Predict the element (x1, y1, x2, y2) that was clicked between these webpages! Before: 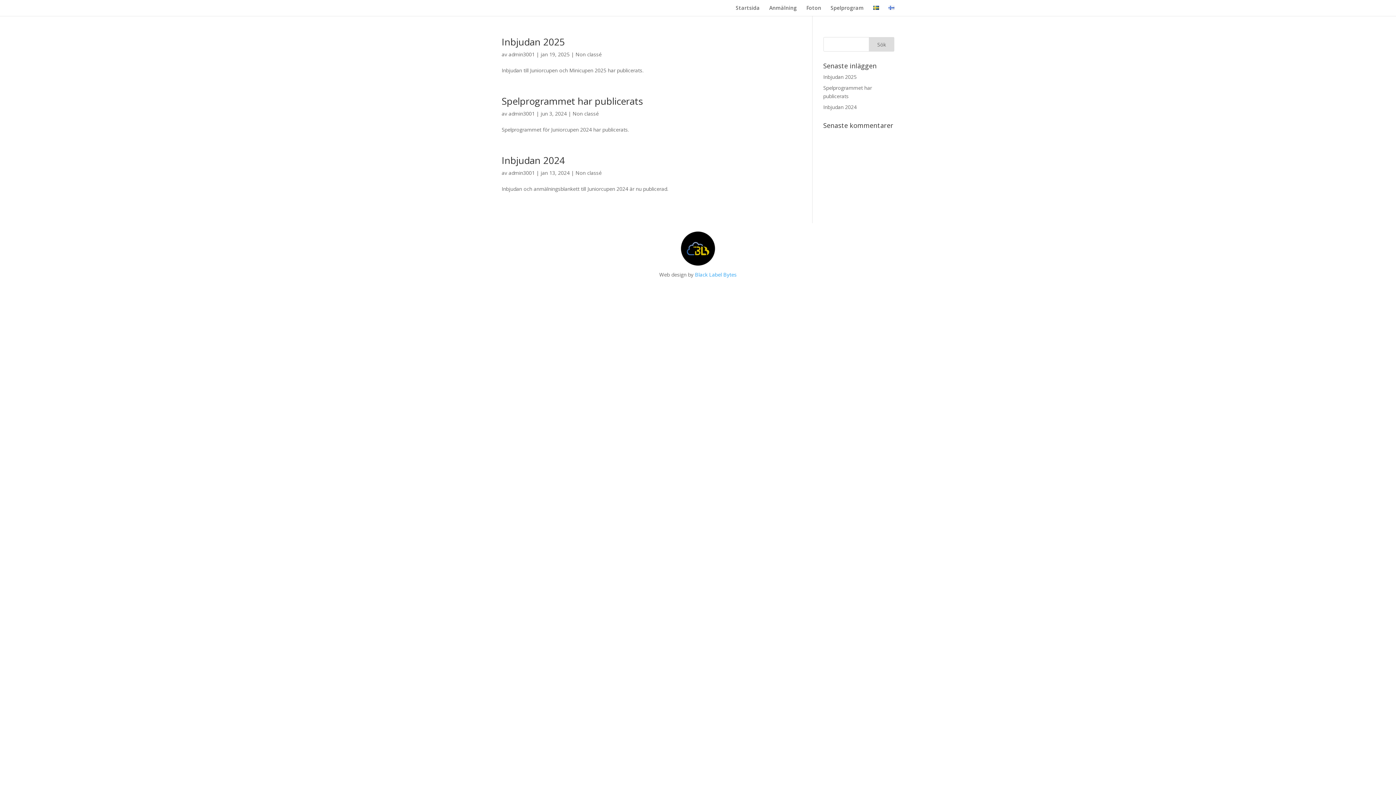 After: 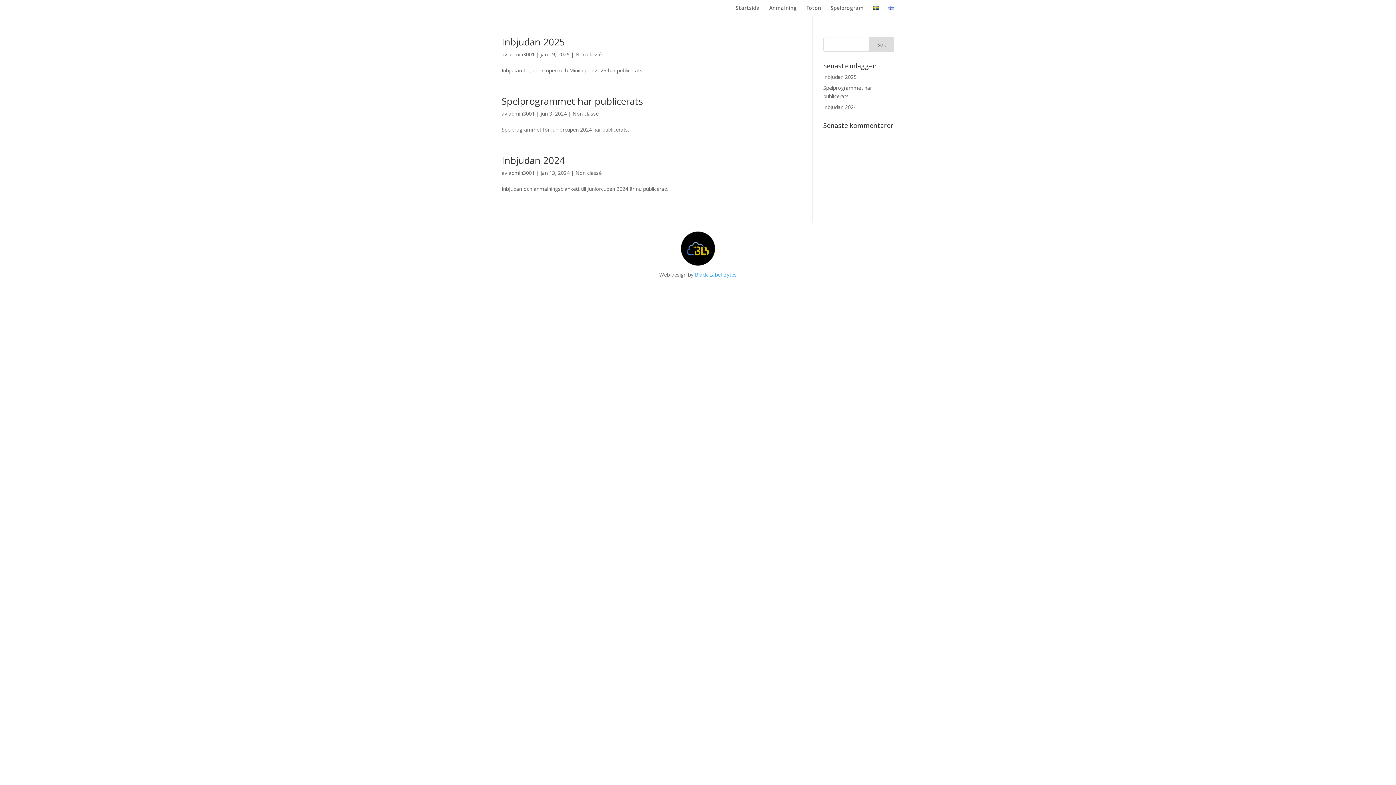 Action: bbox: (572, 110, 598, 117) label: Non classé